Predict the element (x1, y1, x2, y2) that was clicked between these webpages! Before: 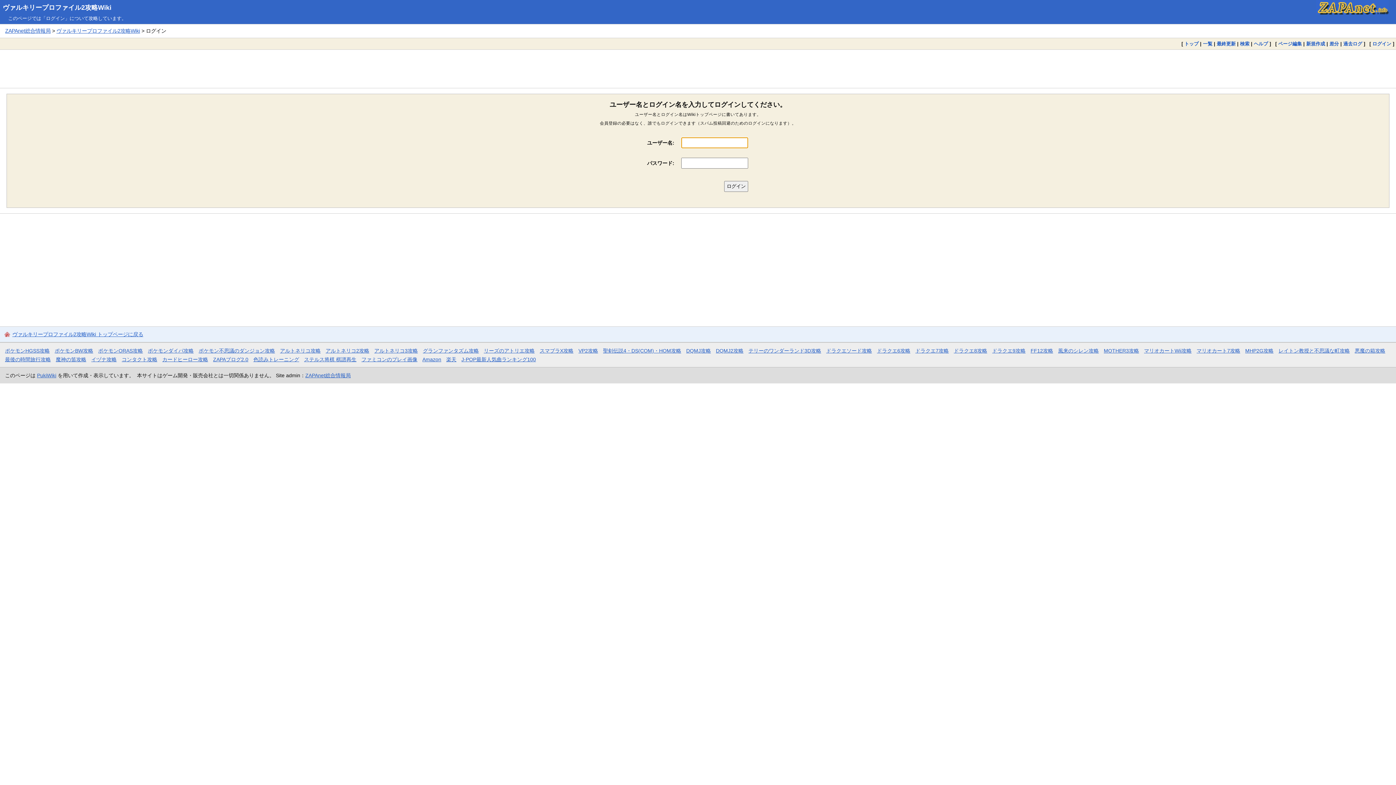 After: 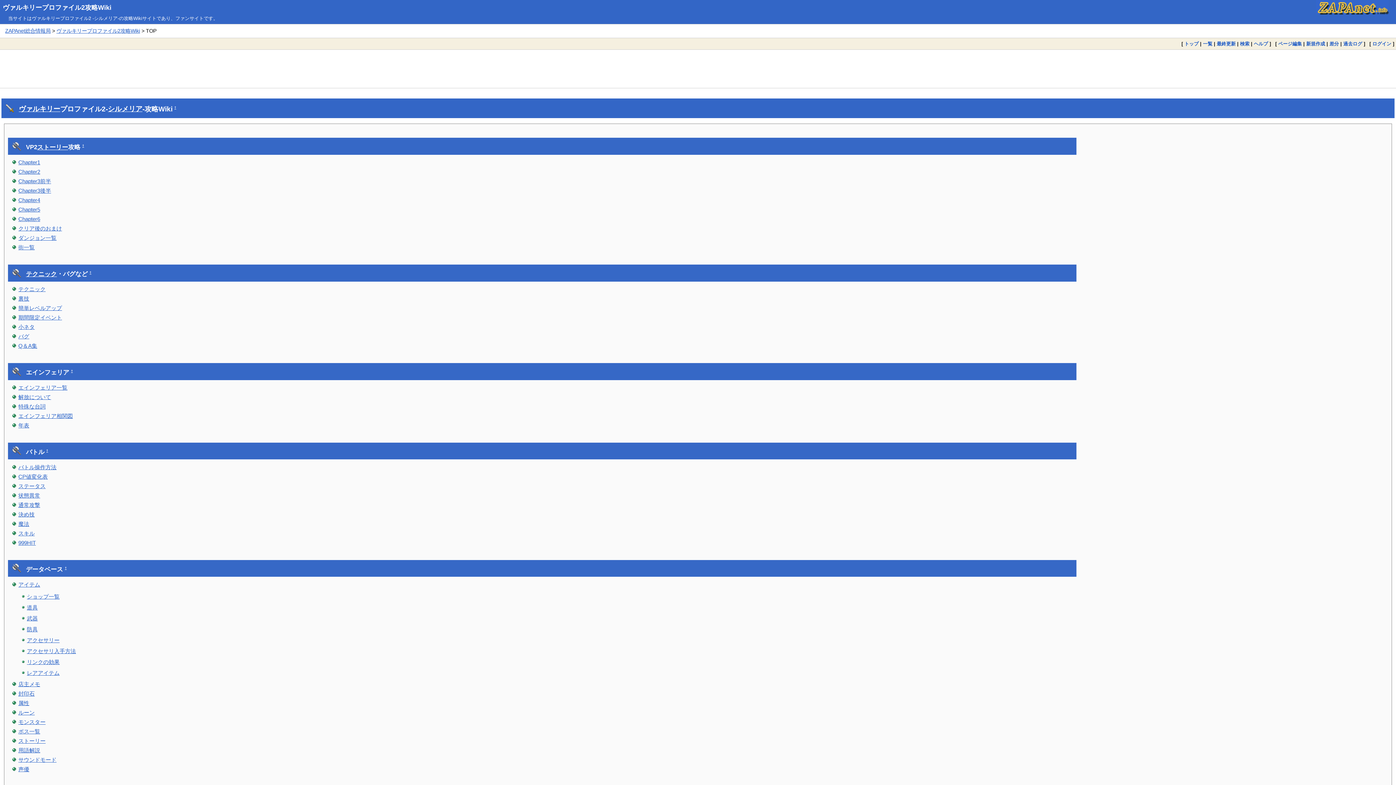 Action: label: トップ bbox: (1184, 40, 1198, 46)